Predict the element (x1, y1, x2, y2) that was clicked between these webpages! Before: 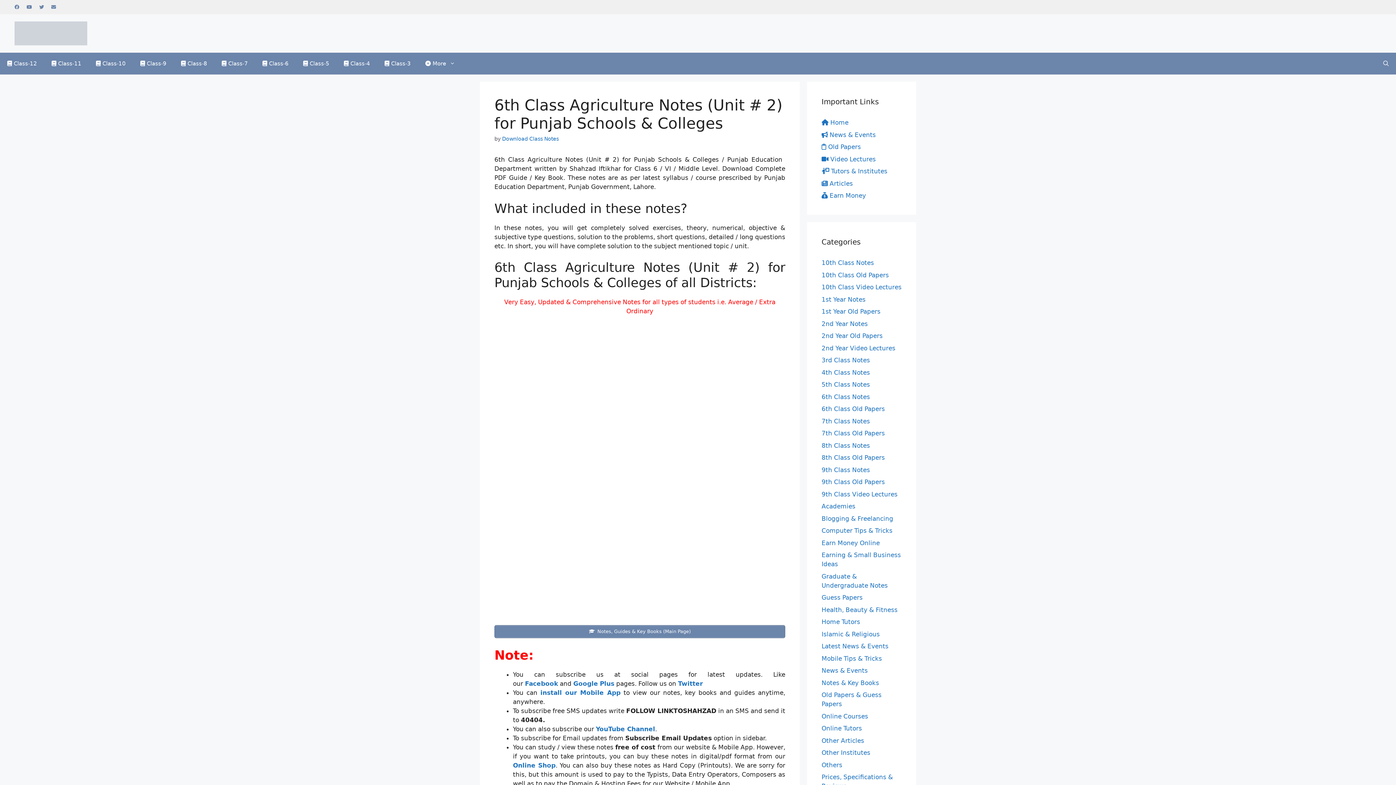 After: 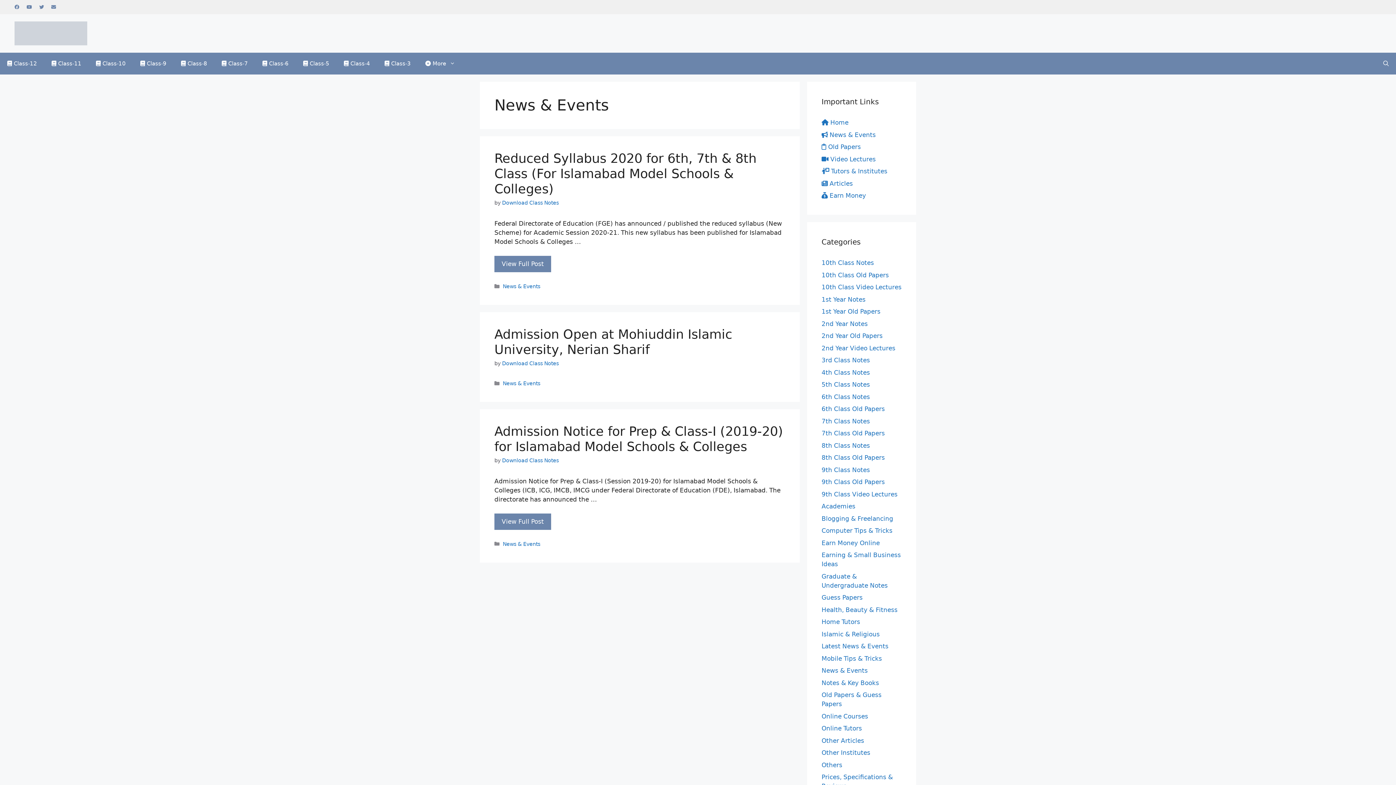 Action: bbox: (821, 131, 876, 138) label:  News & Events